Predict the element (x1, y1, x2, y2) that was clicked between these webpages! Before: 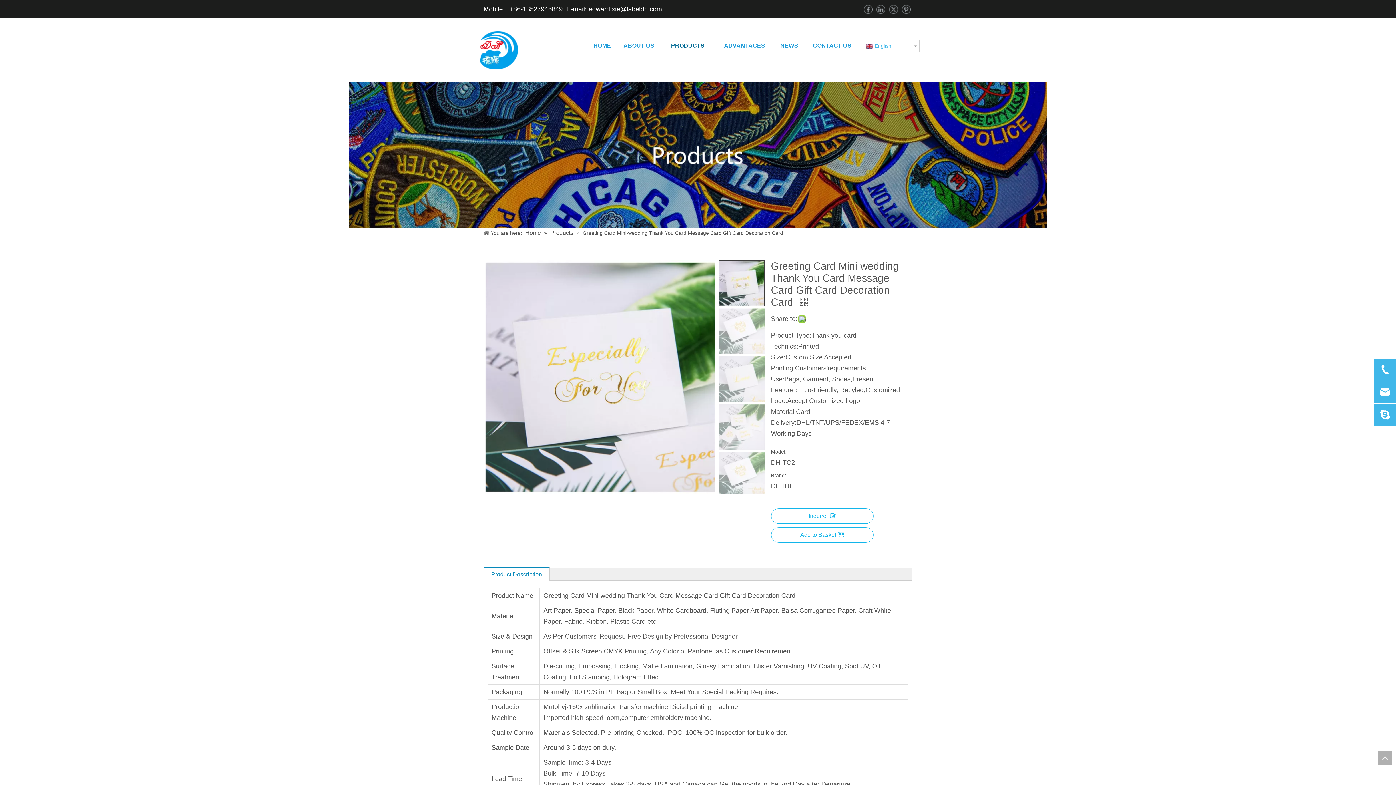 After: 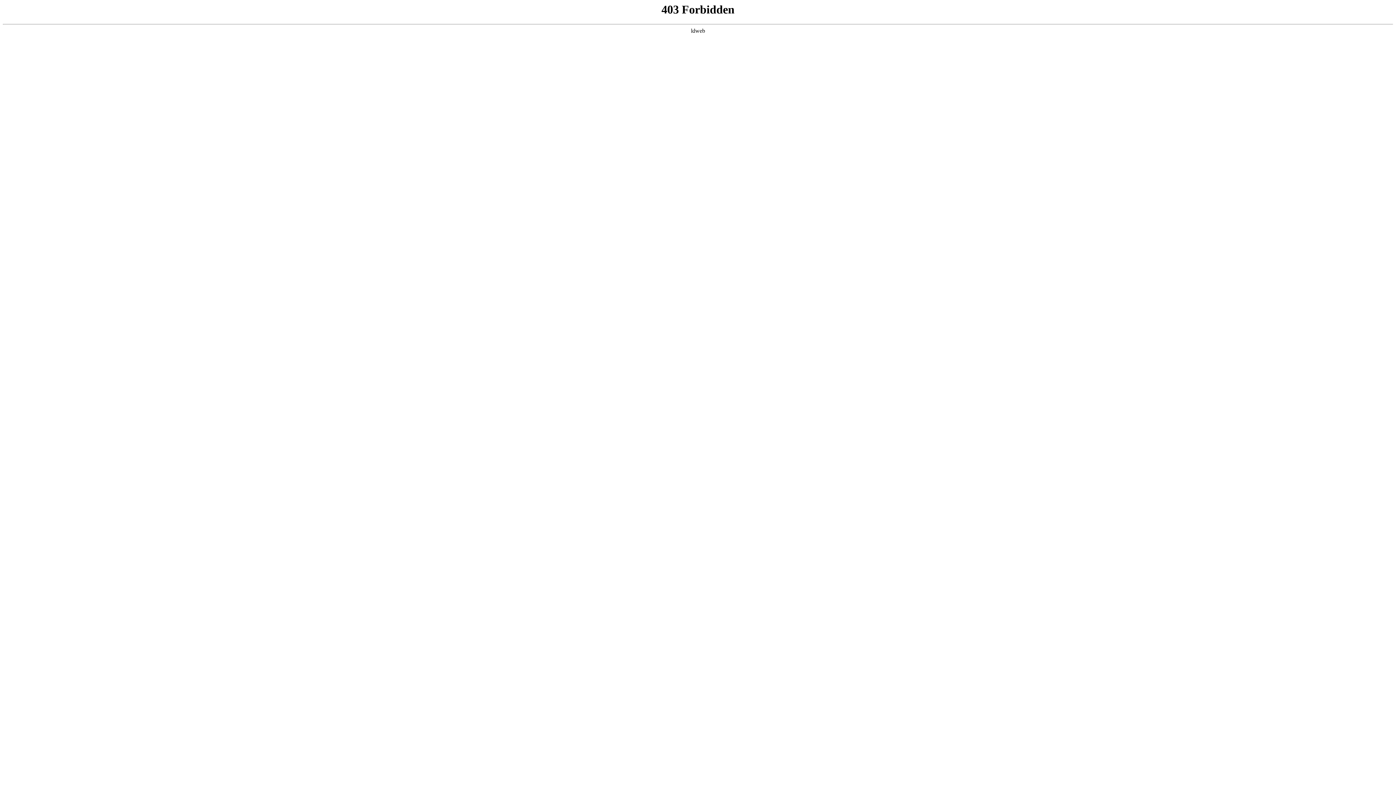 Action: label: Inquire bbox: (771, 508, 873, 524)